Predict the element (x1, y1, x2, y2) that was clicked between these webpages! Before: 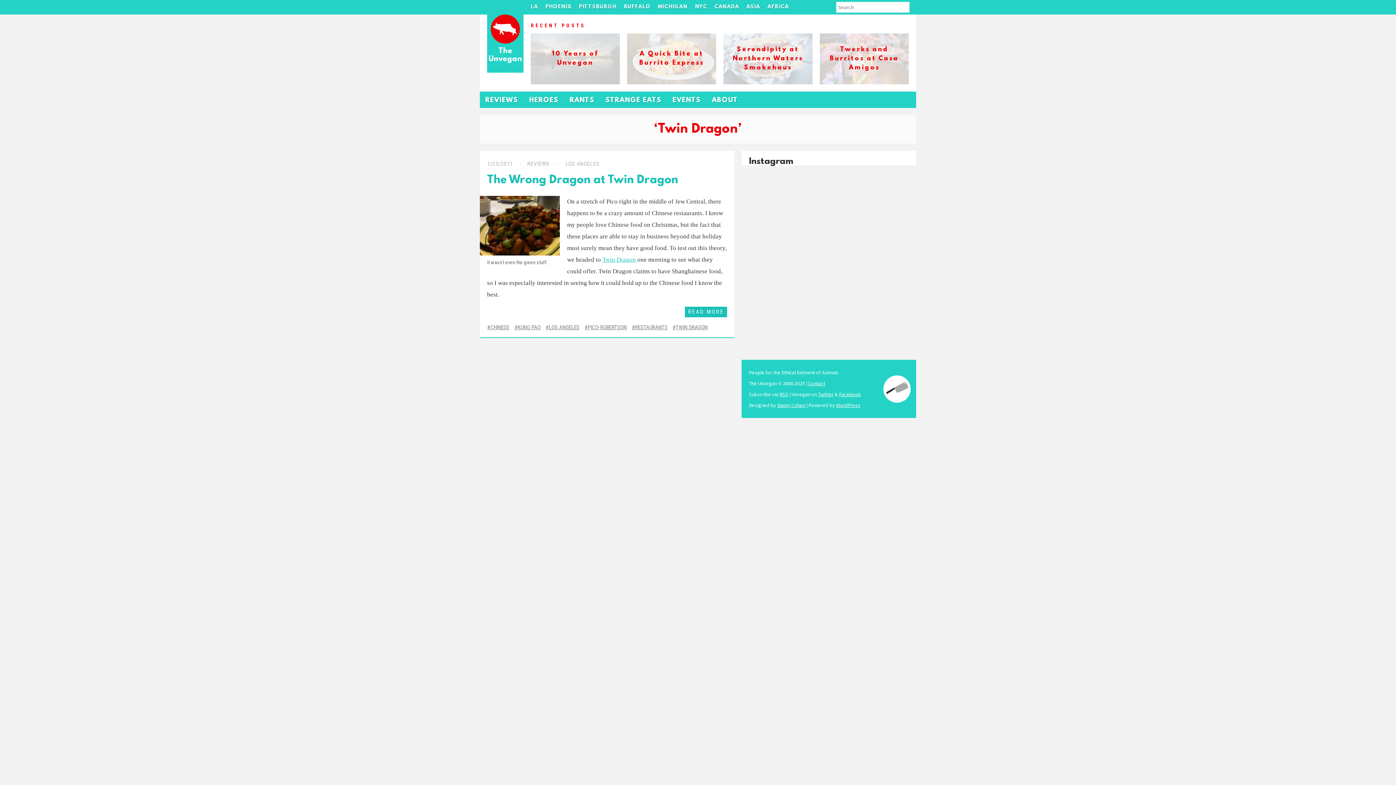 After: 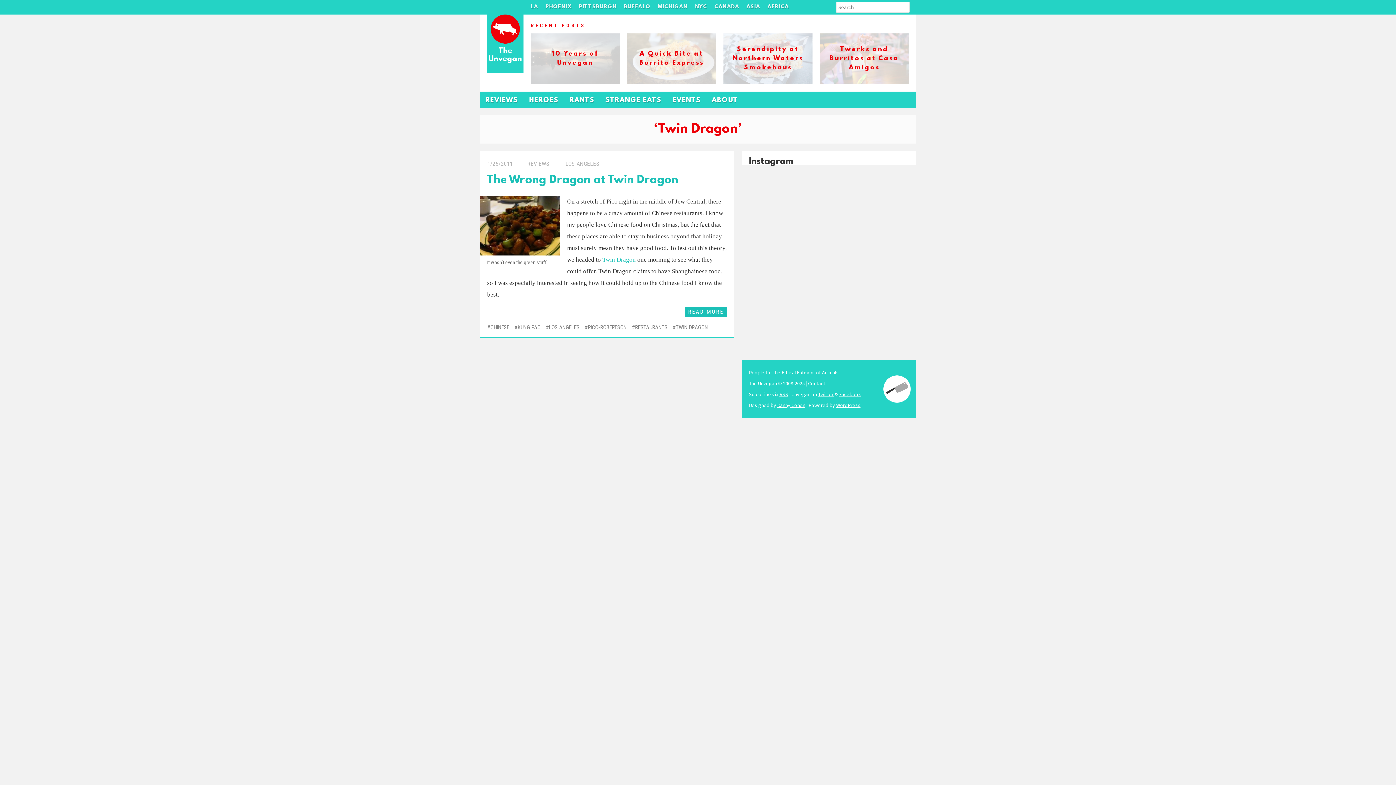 Action: label: Contact bbox: (808, 380, 825, 386)